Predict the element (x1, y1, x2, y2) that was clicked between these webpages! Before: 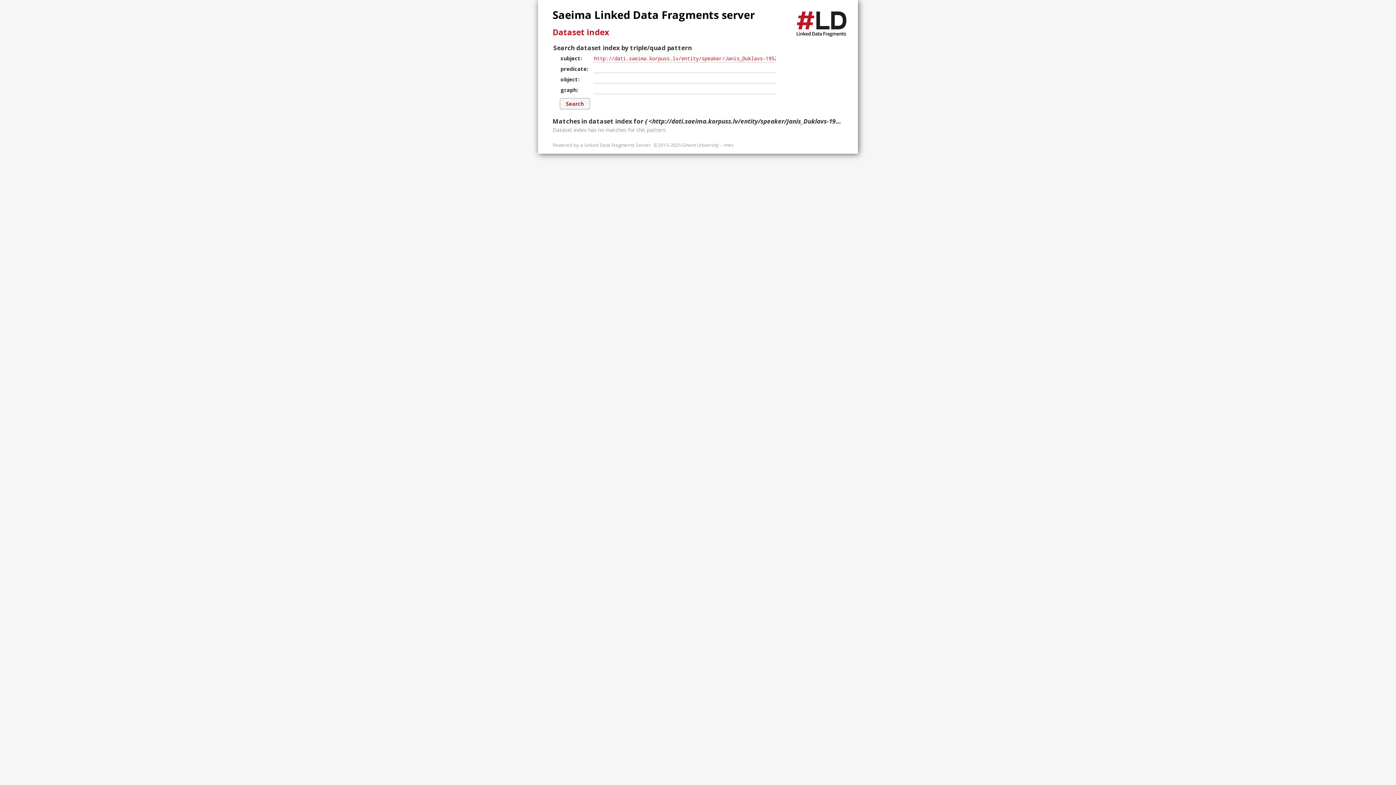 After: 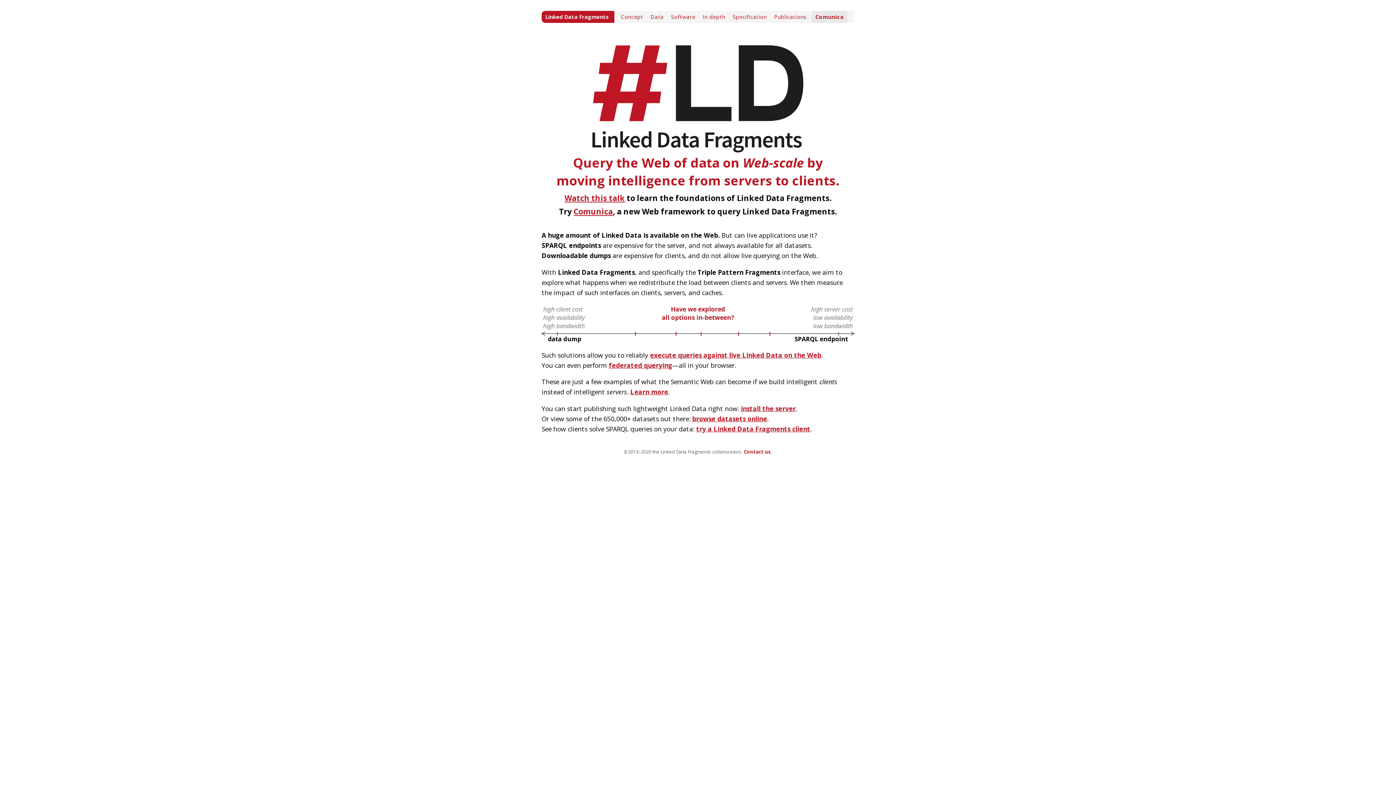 Action: bbox: (792, 7, 850, 40)